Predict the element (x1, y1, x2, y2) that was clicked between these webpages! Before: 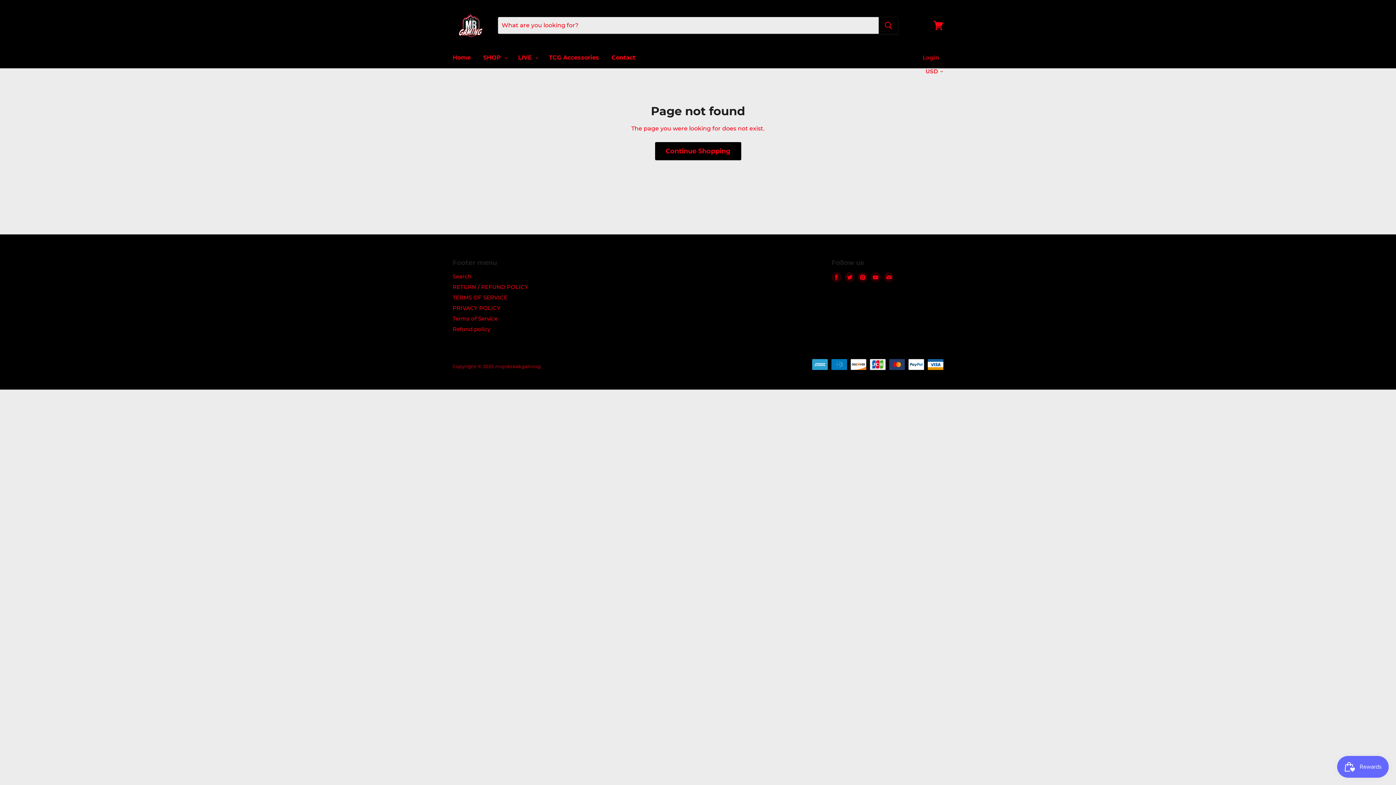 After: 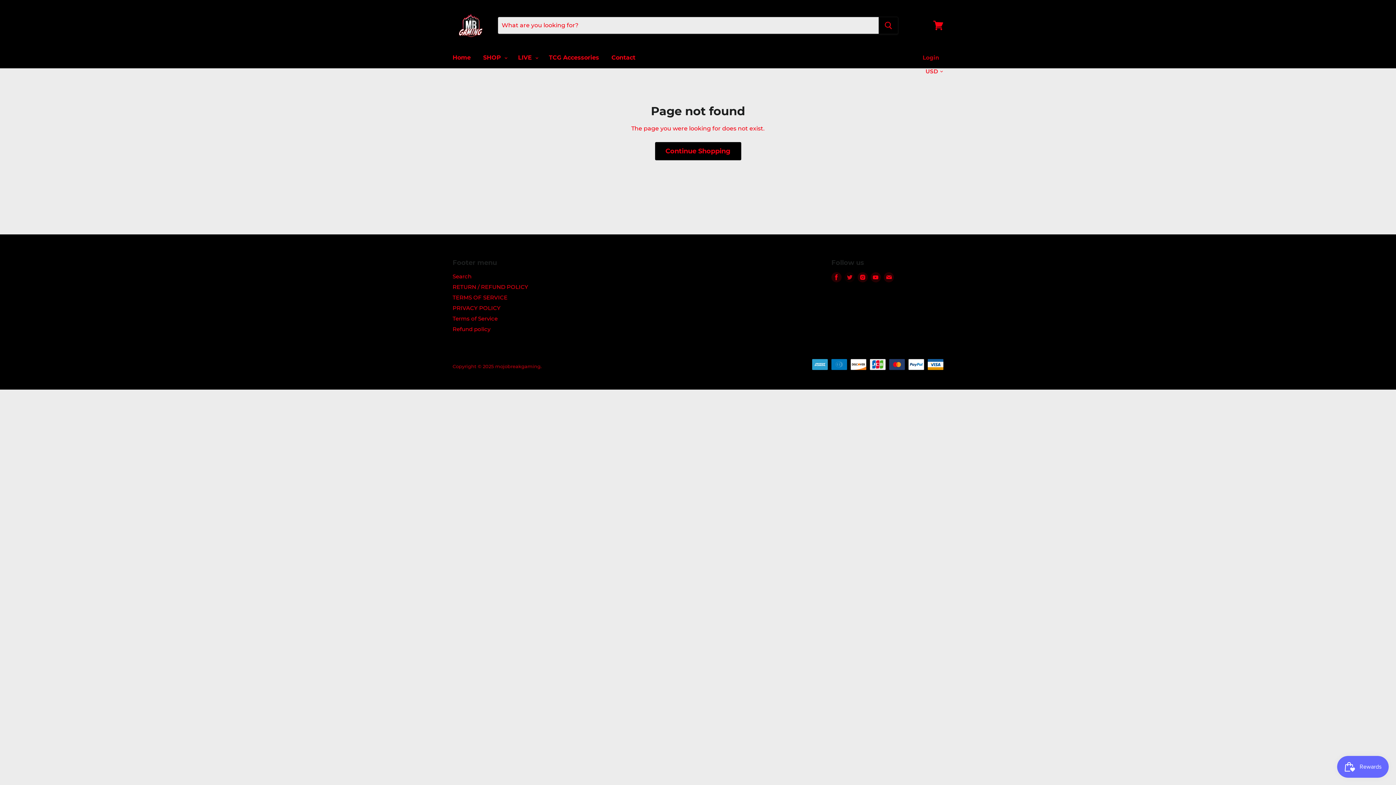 Action: label: Find us on Twitter bbox: (843, 271, 856, 284)